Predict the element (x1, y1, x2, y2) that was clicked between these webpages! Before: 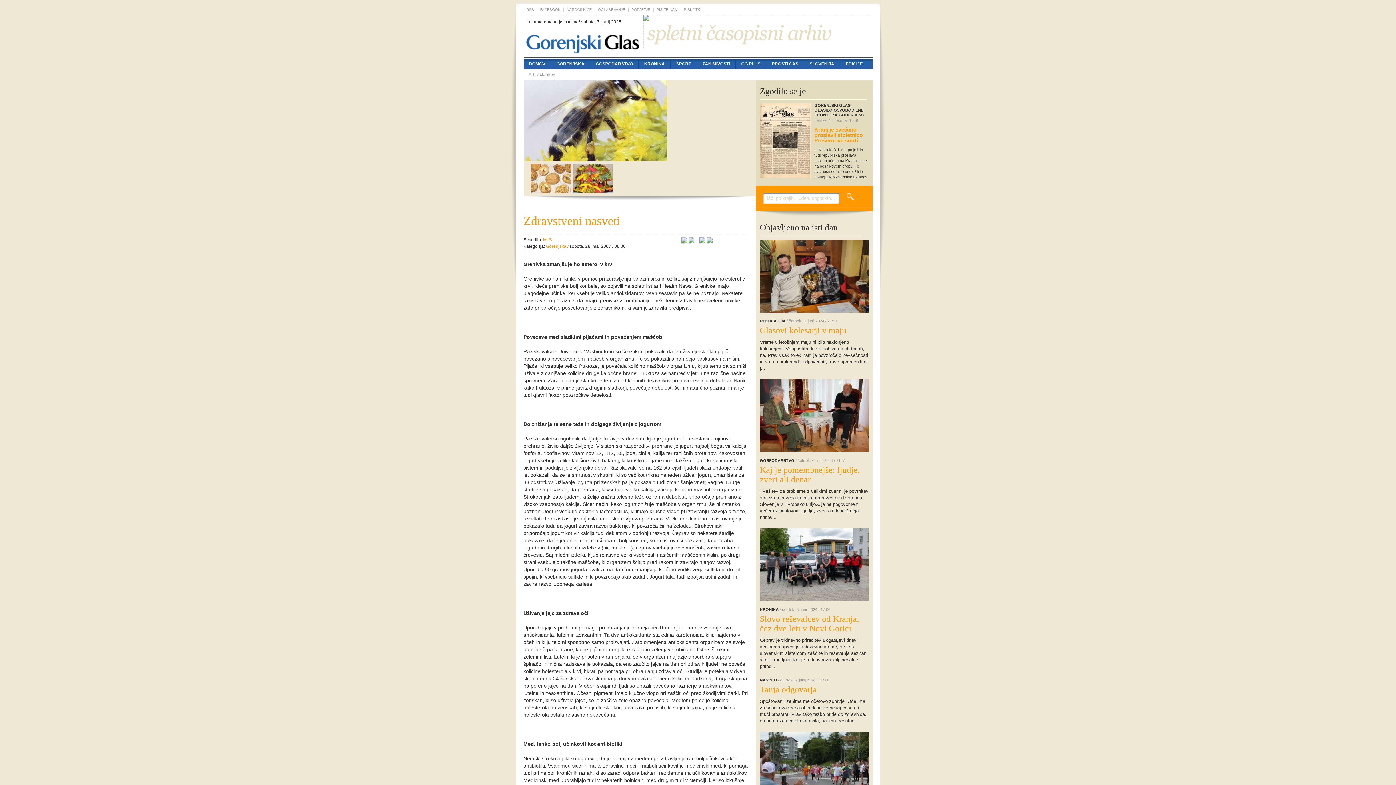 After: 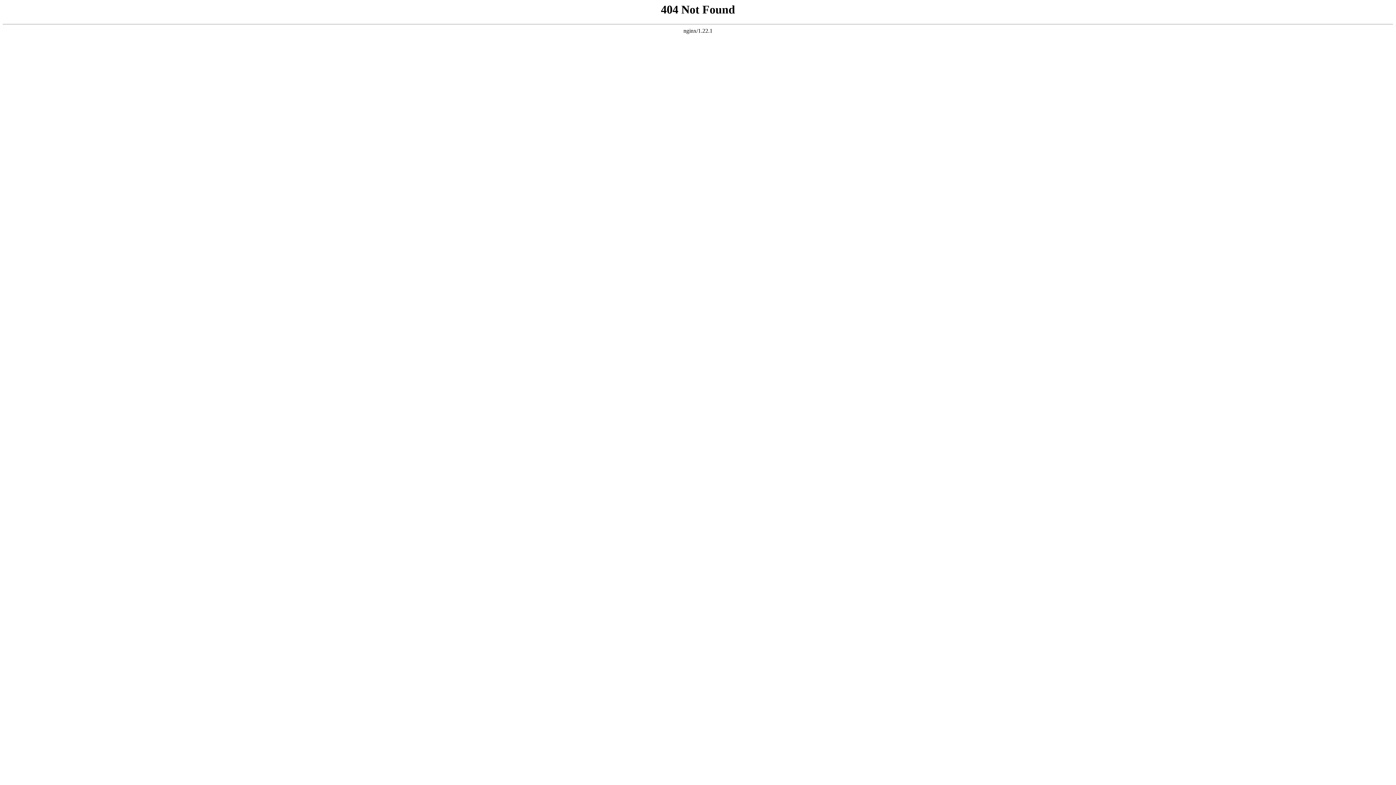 Action: label: OGLAŠEVANJE bbox: (598, 7, 625, 11)